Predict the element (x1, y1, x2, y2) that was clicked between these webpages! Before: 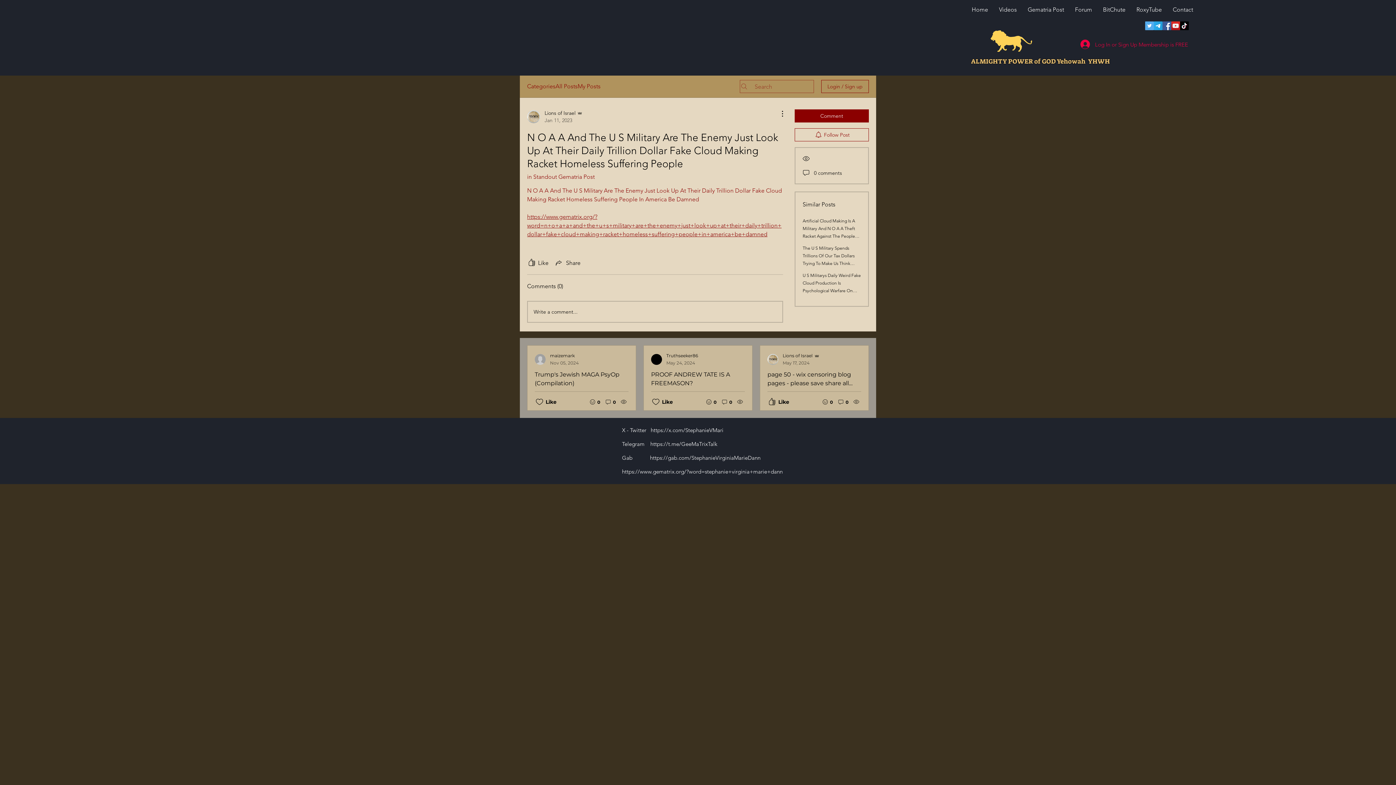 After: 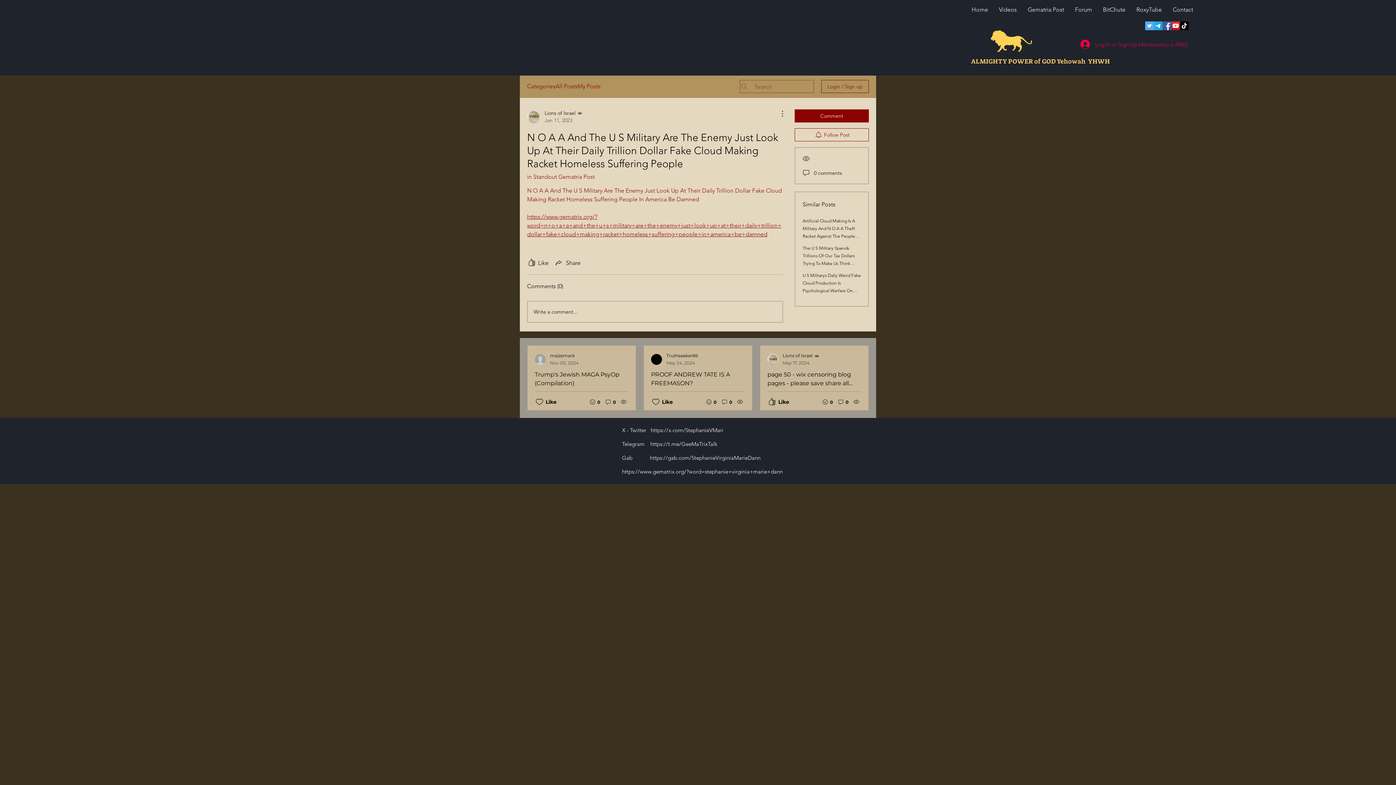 Action: bbox: (774, 109, 783, 118) label: More Actions